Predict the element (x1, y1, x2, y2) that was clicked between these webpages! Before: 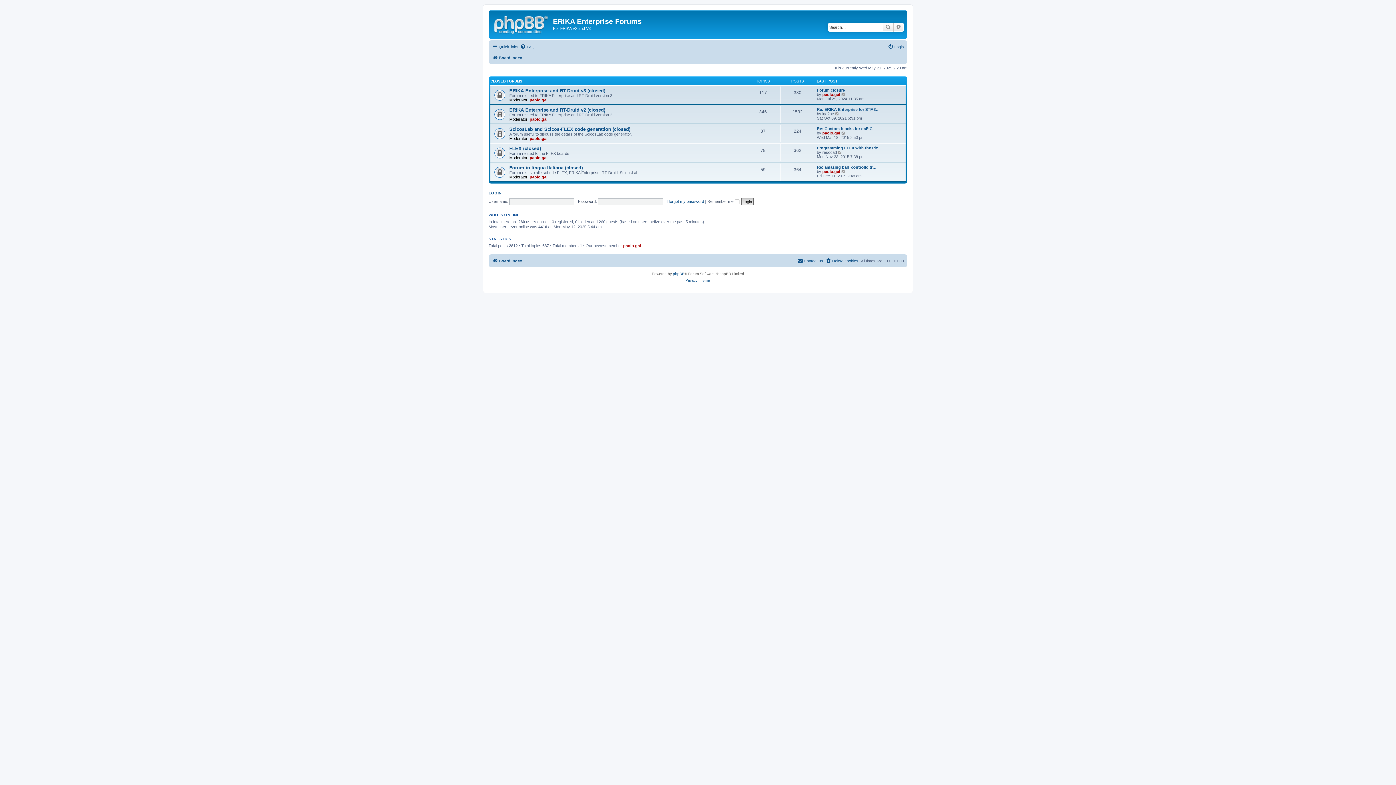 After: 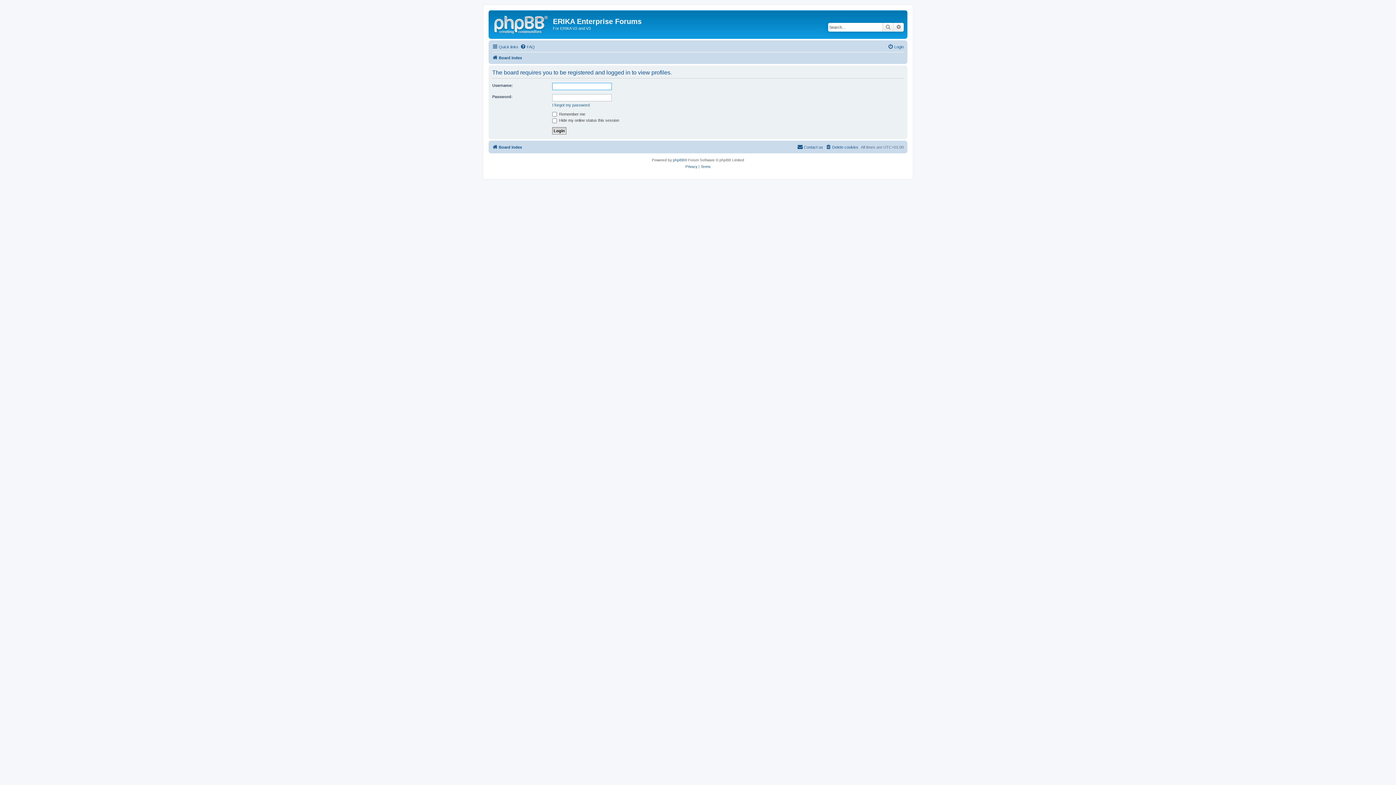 Action: label: paolo.gai bbox: (529, 117, 547, 121)